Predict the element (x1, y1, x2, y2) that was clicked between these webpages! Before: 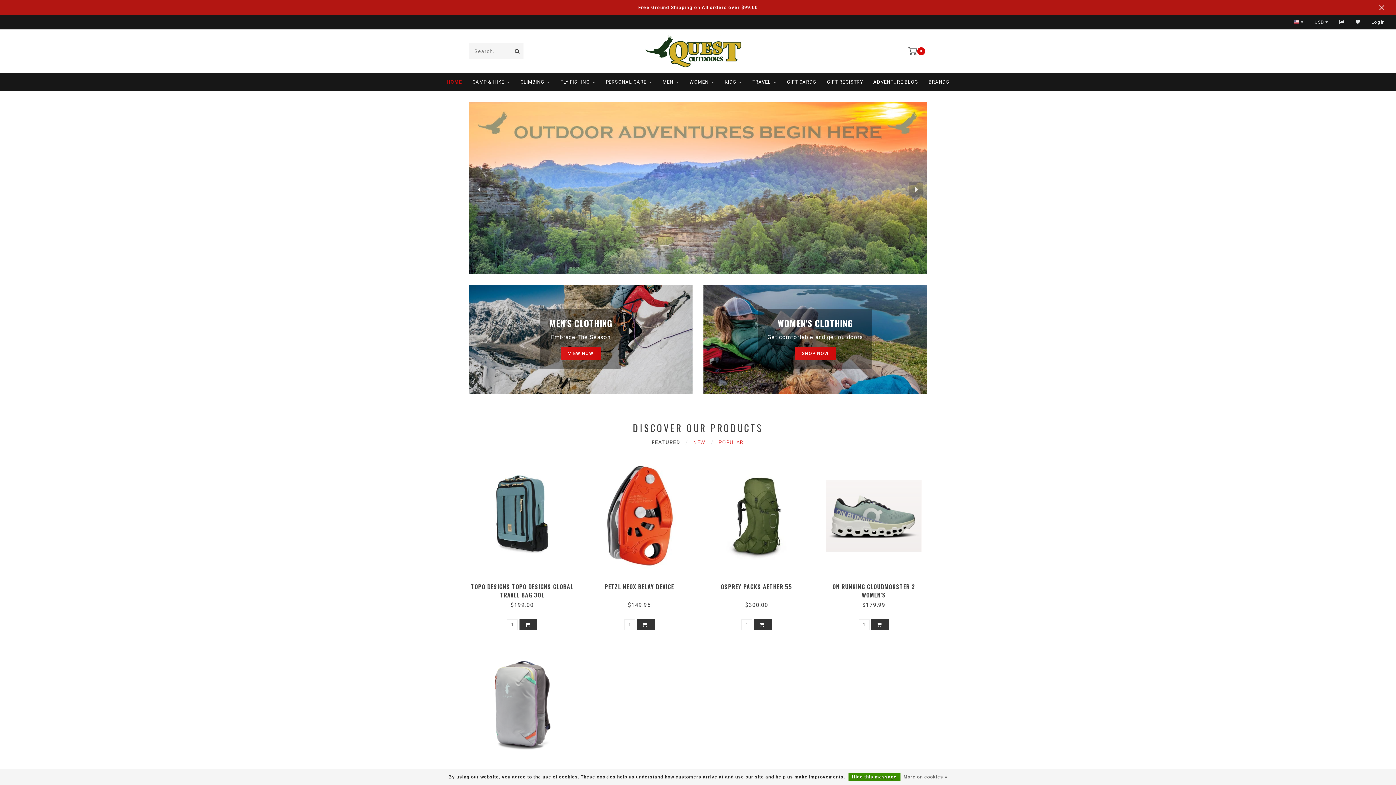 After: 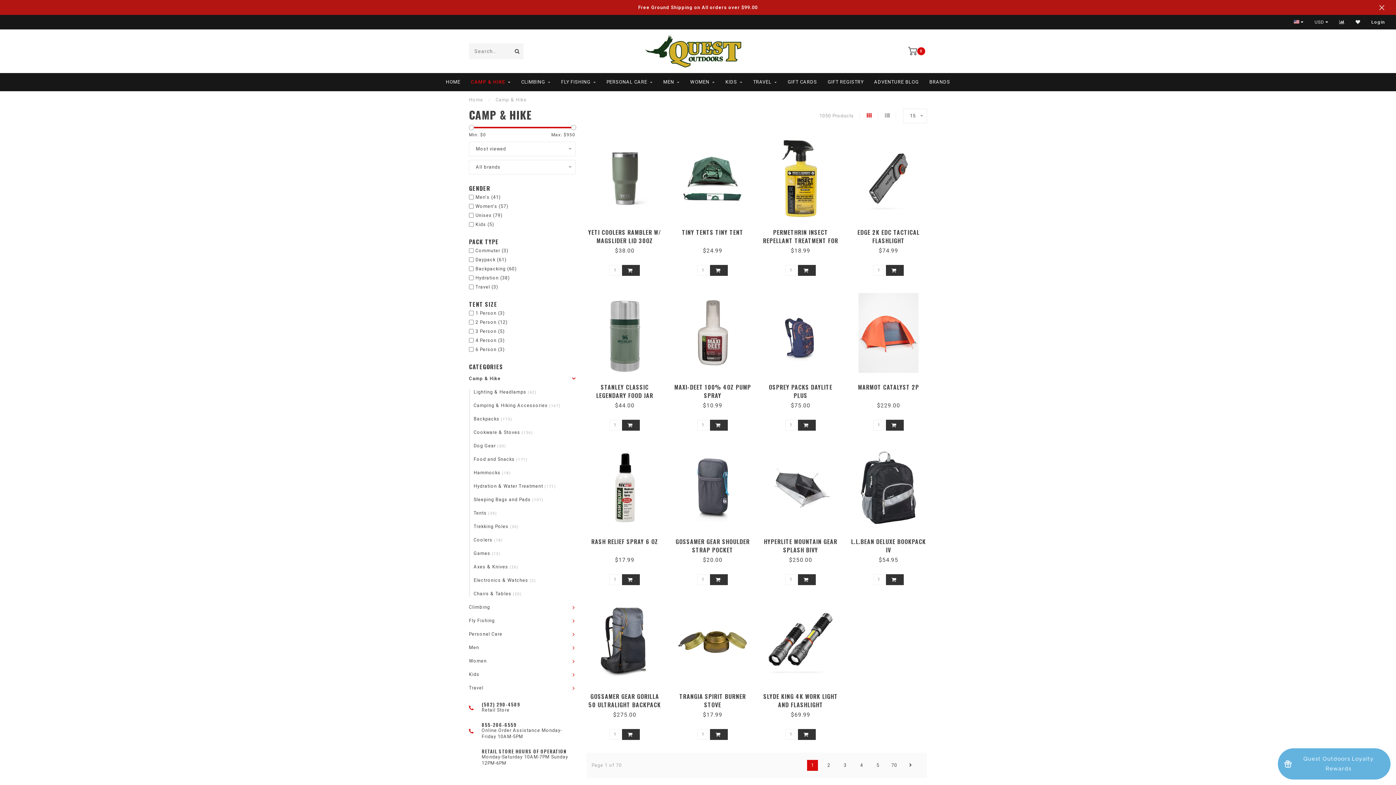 Action: label: CAMP & HIKE bbox: (472, 73, 510, 91)